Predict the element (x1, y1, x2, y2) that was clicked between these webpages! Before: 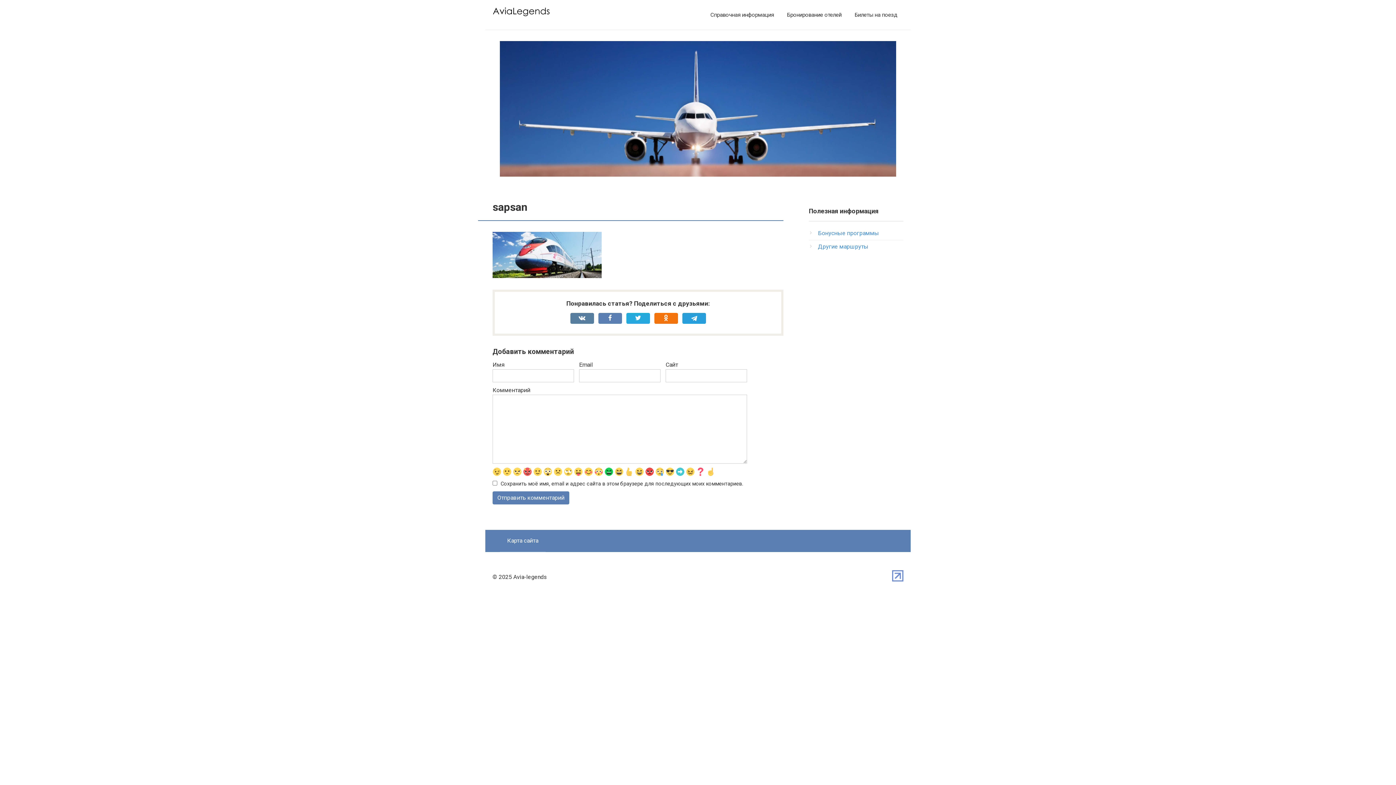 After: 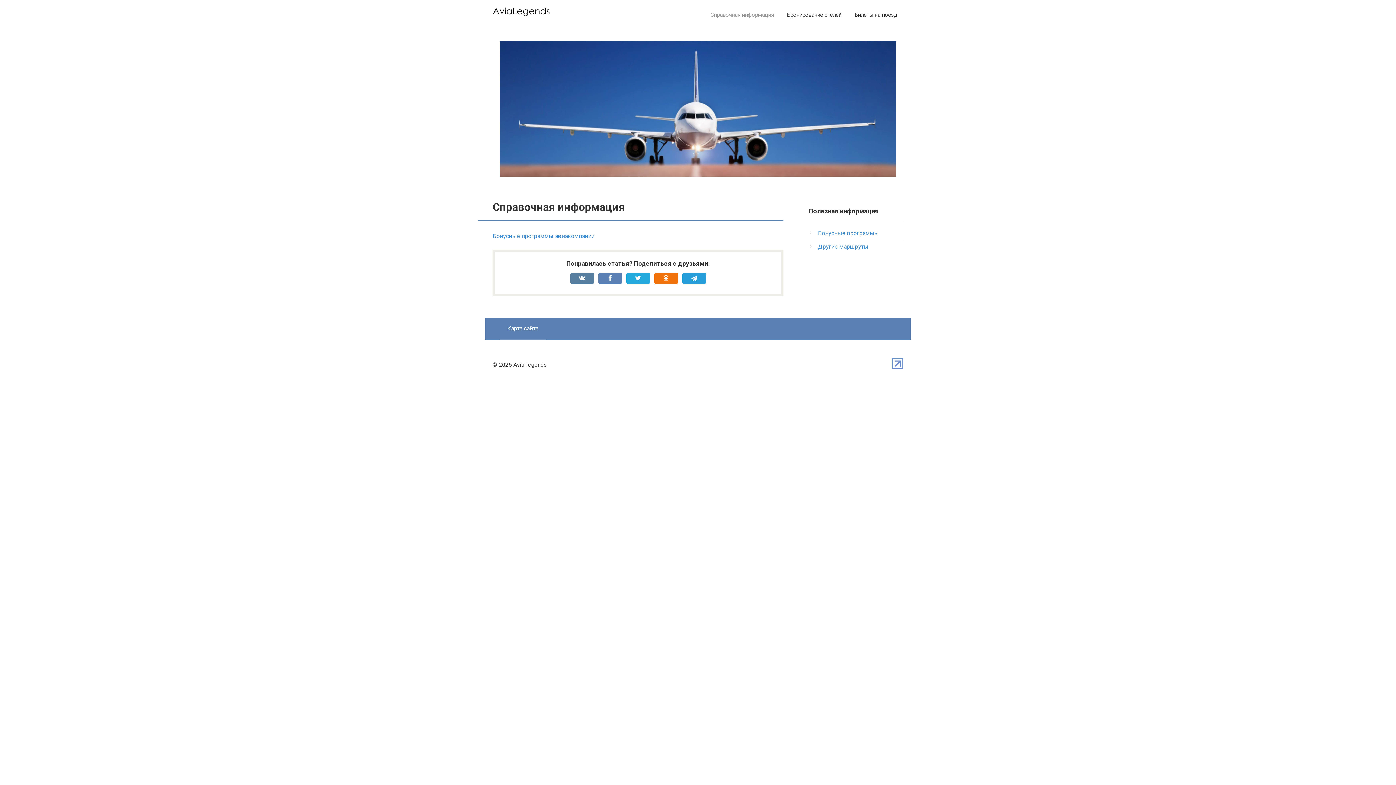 Action: bbox: (710, 11, 774, 18) label: Справочная информация